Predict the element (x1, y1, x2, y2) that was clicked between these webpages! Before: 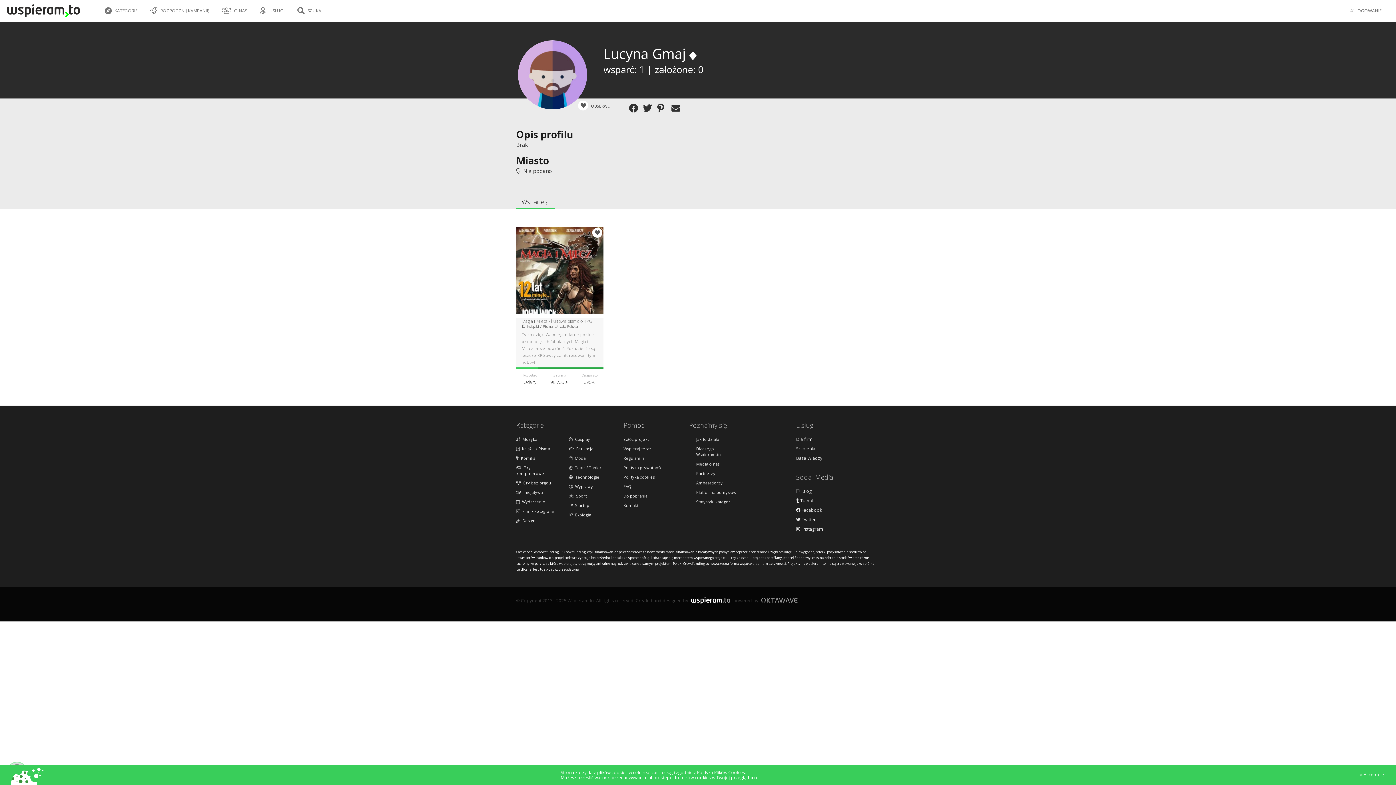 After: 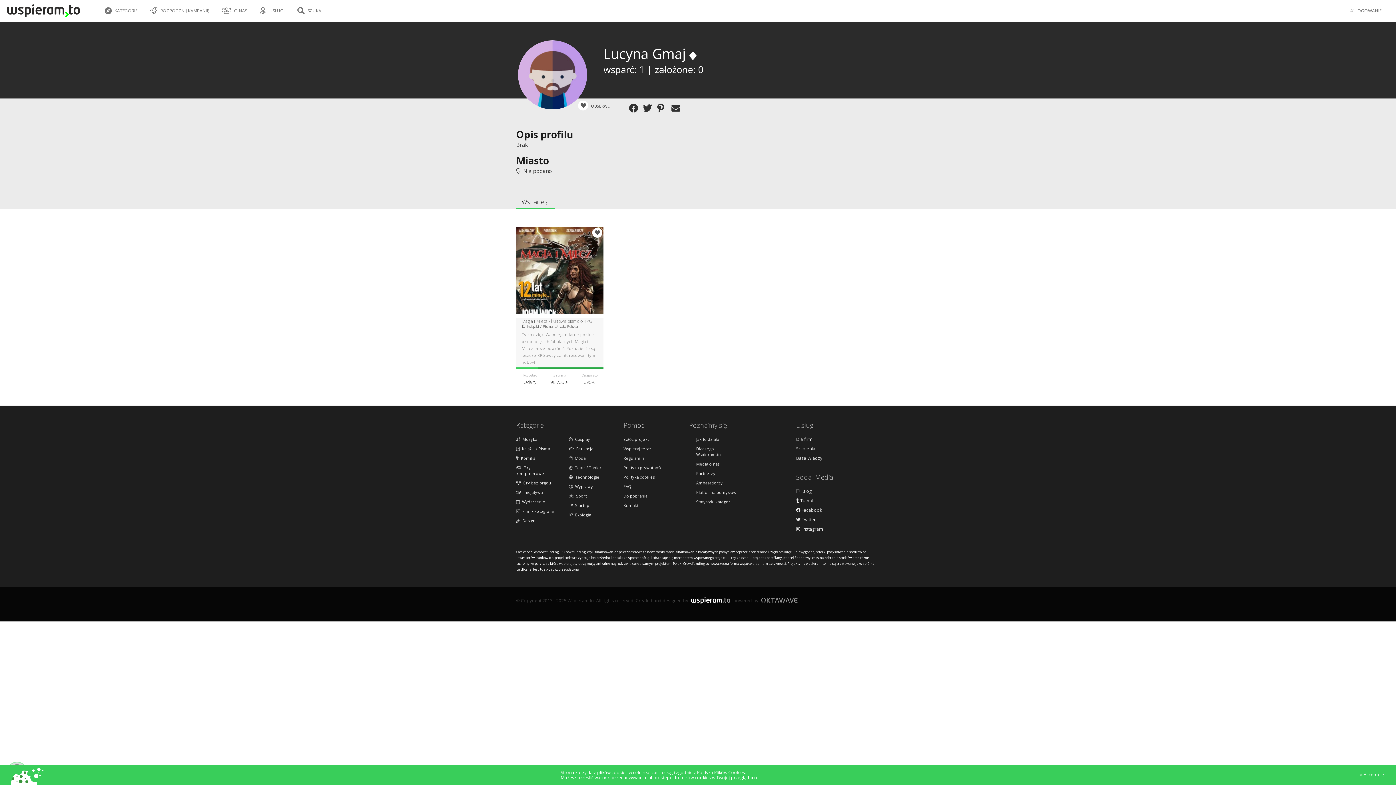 Action: bbox: (796, 498, 823, 503) label:  Tumblr